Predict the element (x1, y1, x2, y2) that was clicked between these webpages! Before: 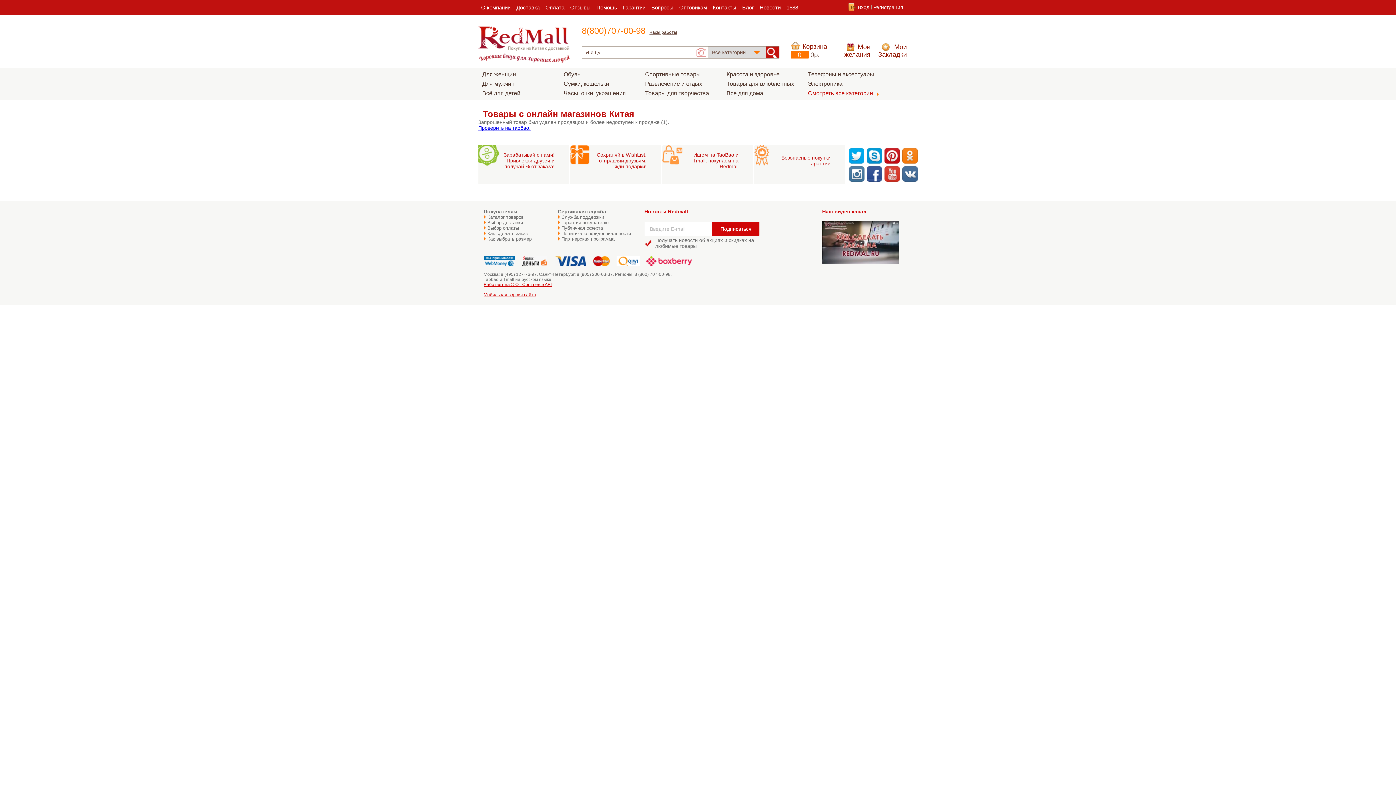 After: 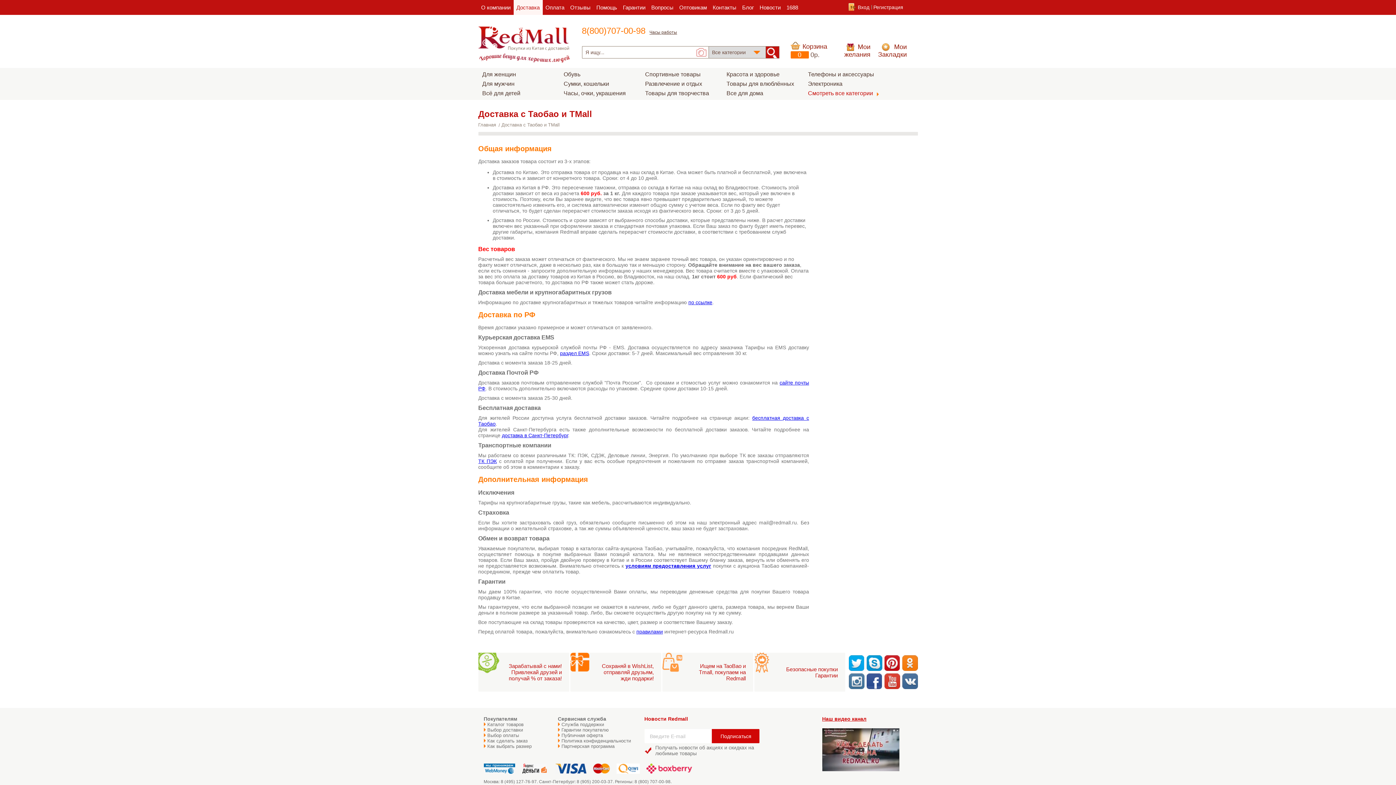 Action: bbox: (483, 220, 552, 225) label: Выбор доставки